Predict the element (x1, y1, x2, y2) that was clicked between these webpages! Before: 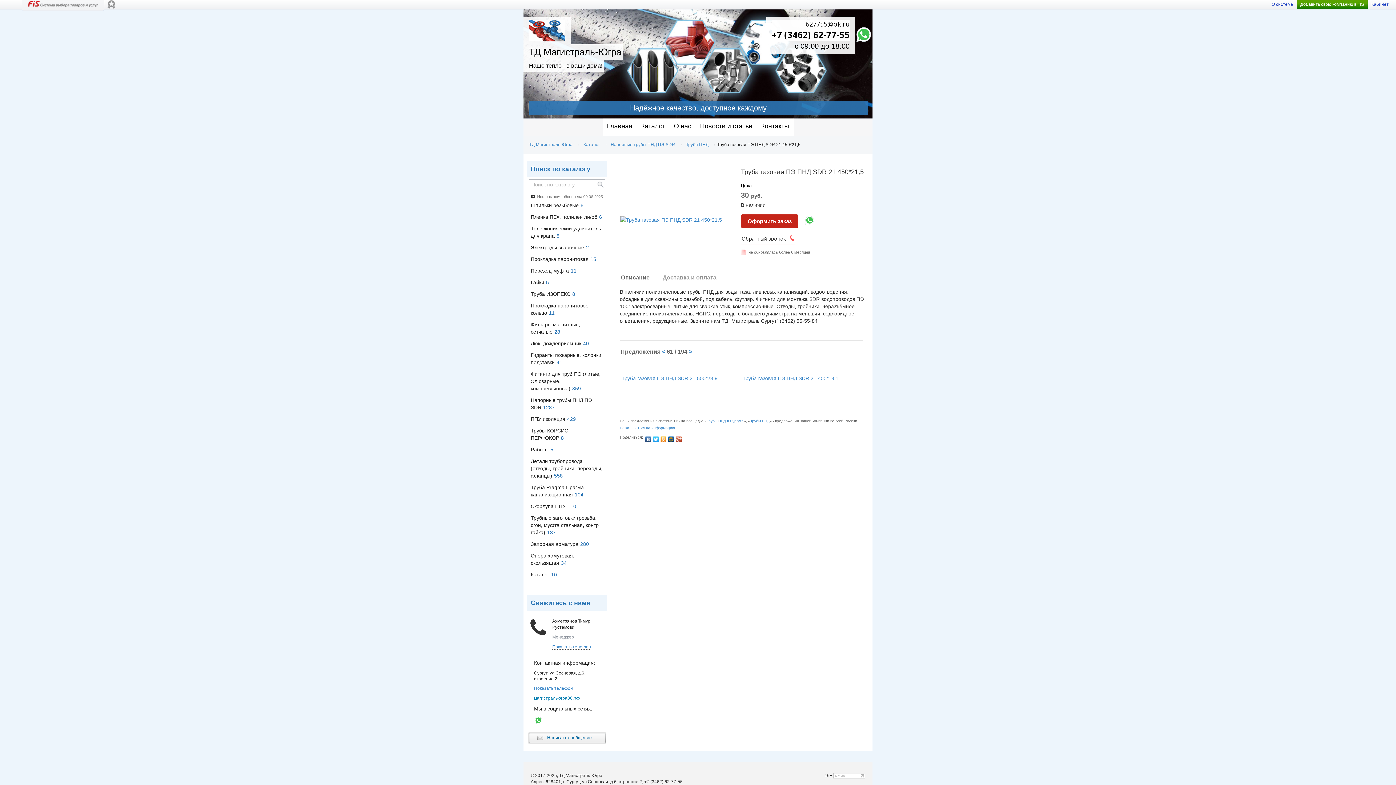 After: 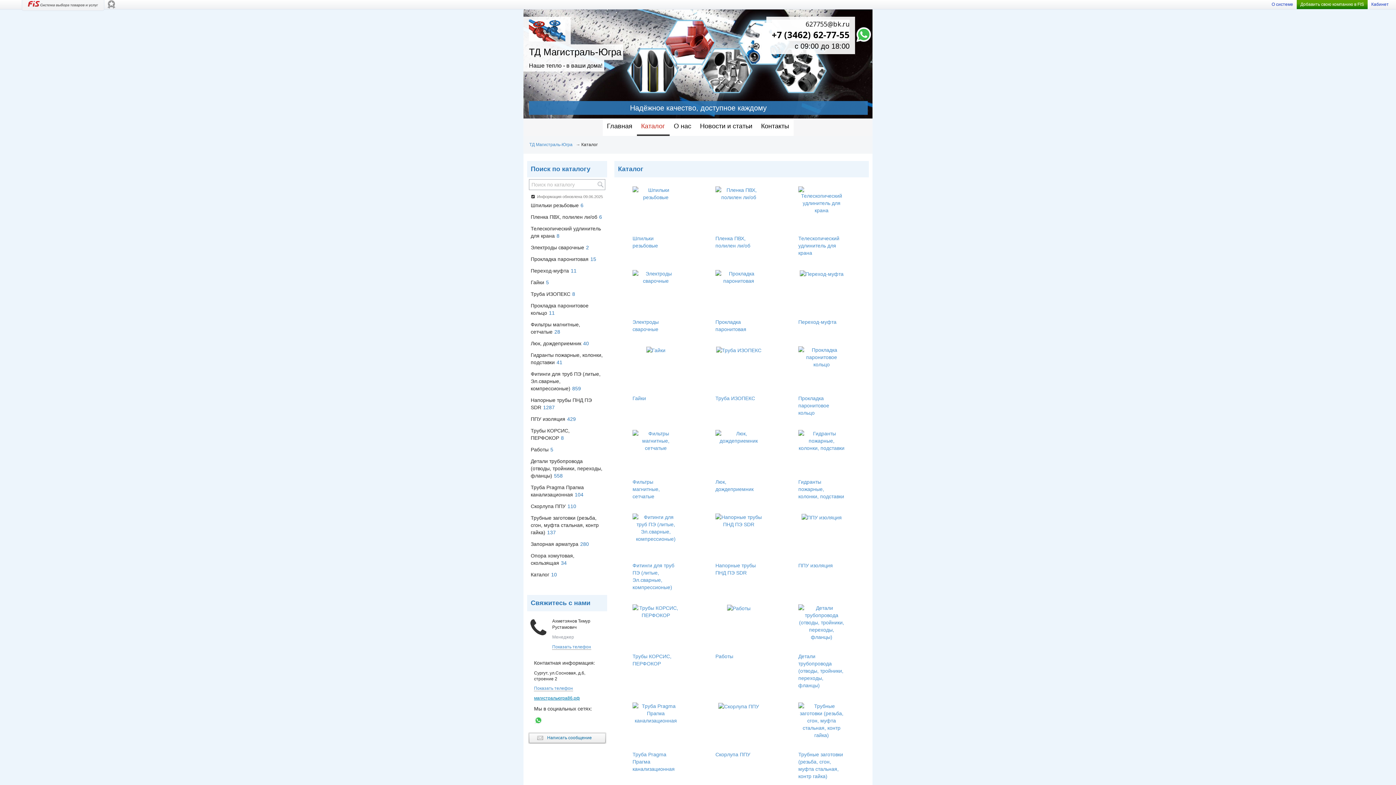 Action: label: Каталог bbox: (583, 142, 600, 147)